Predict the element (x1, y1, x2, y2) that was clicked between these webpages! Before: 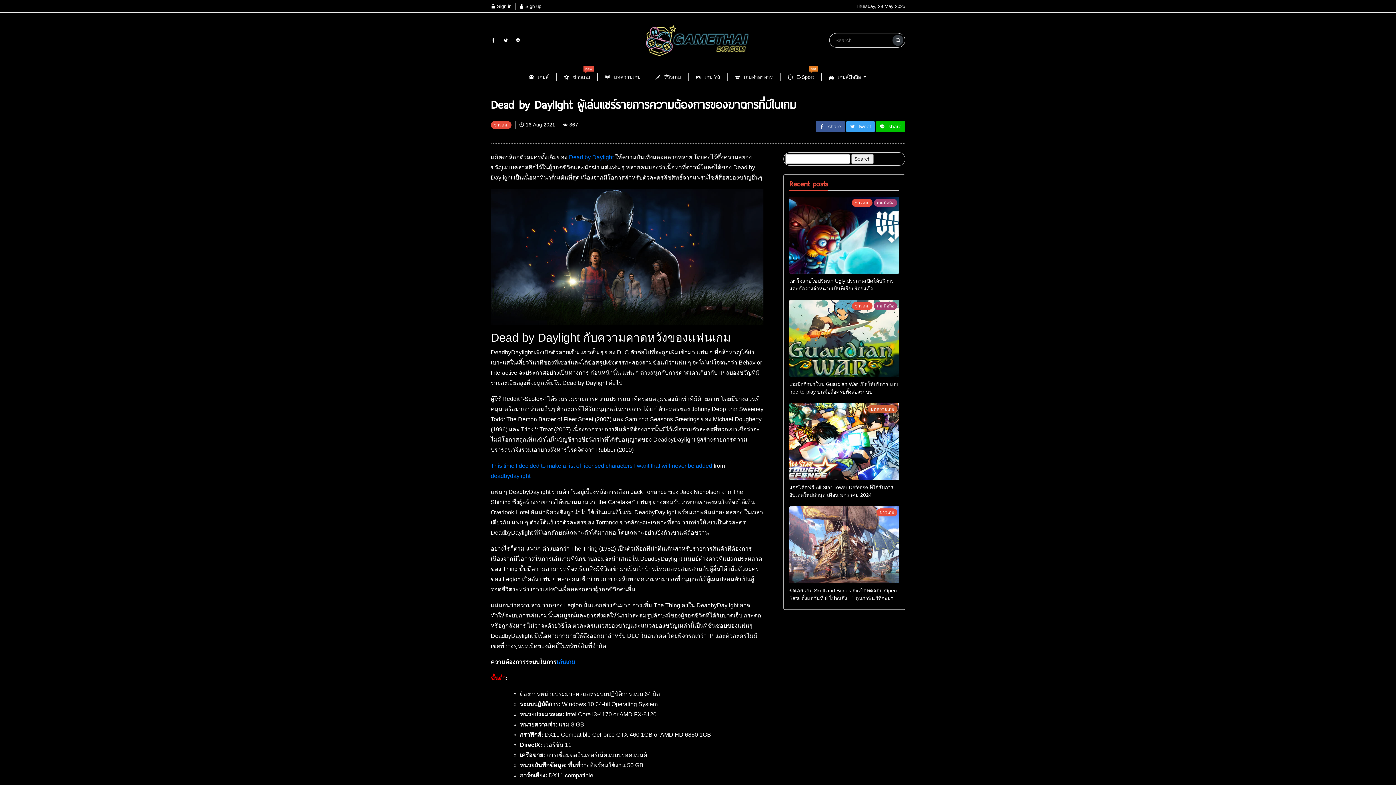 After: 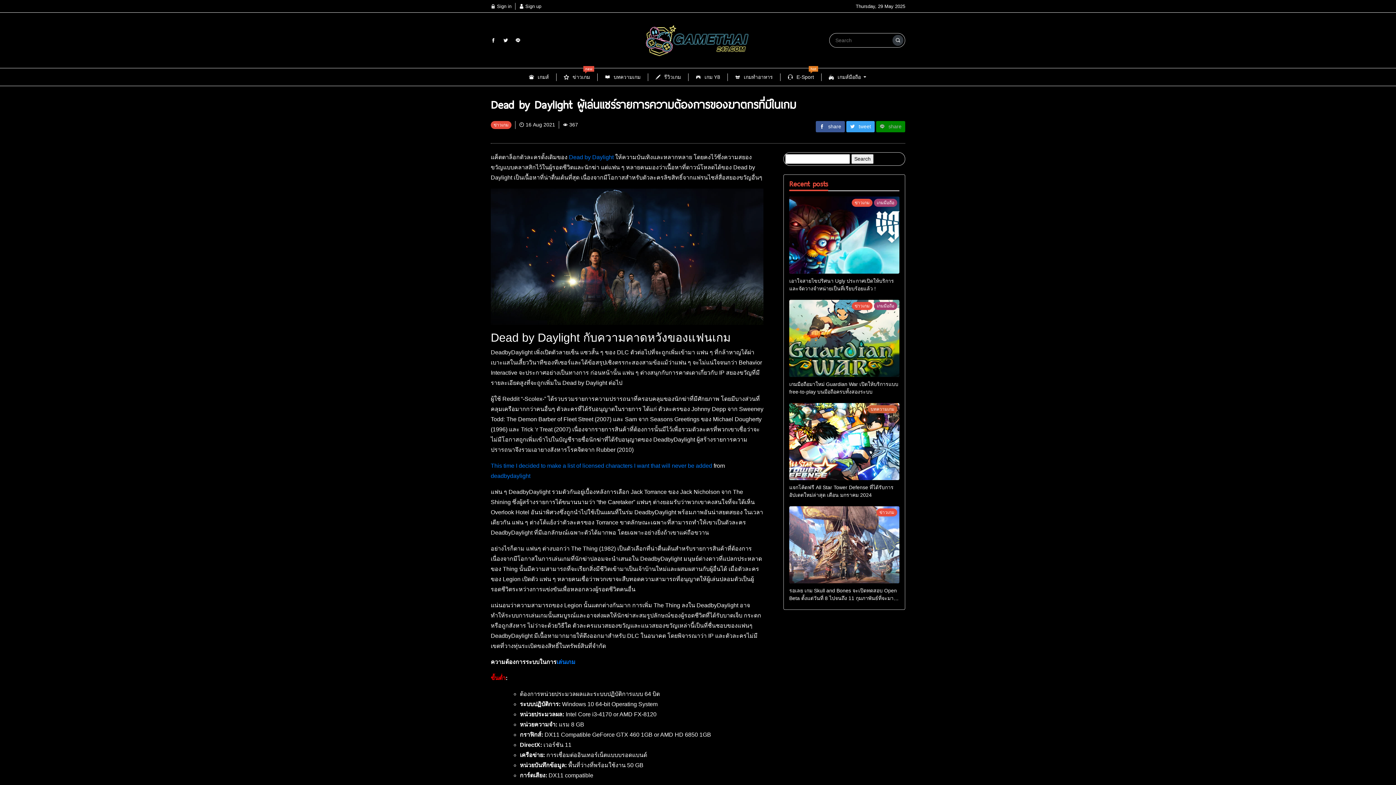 Action: label: share bbox: (876, 121, 905, 132)